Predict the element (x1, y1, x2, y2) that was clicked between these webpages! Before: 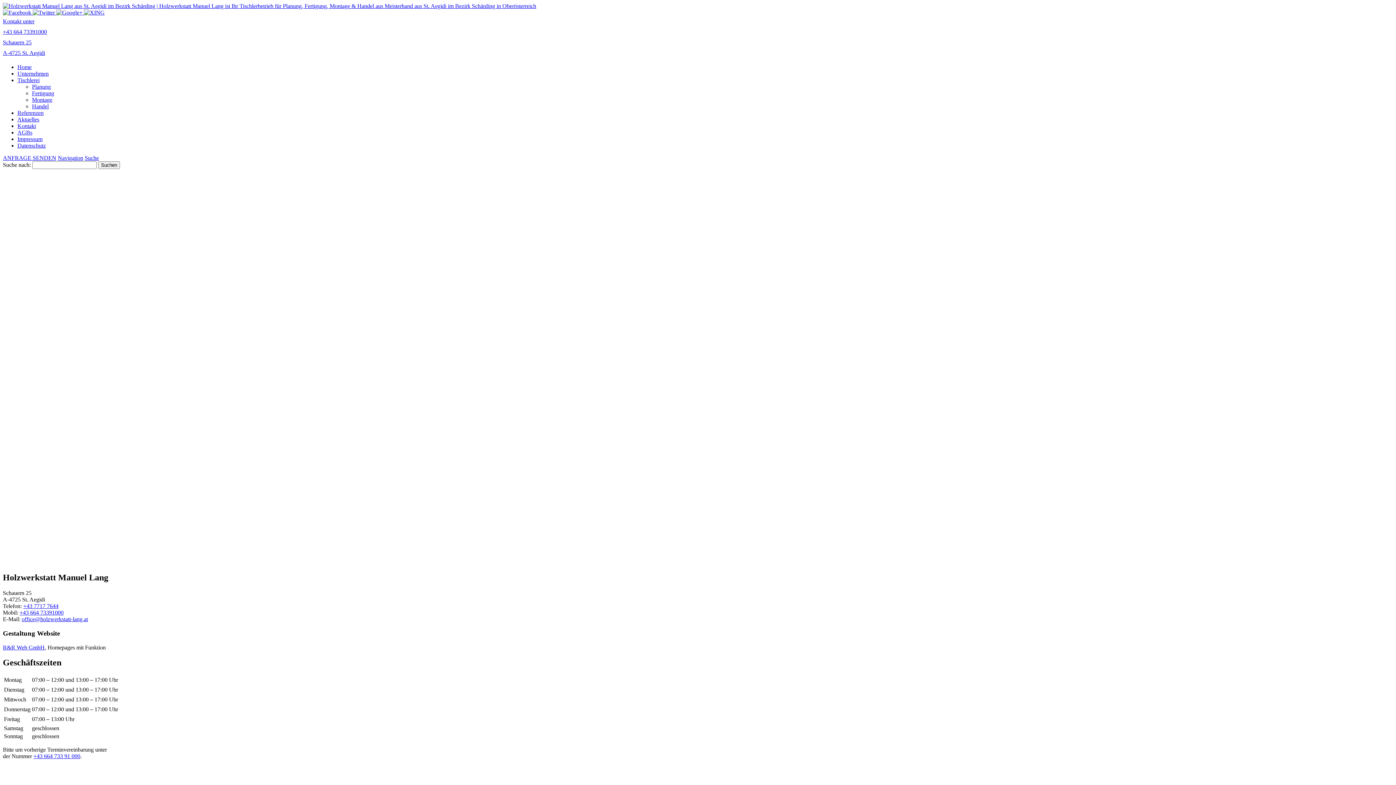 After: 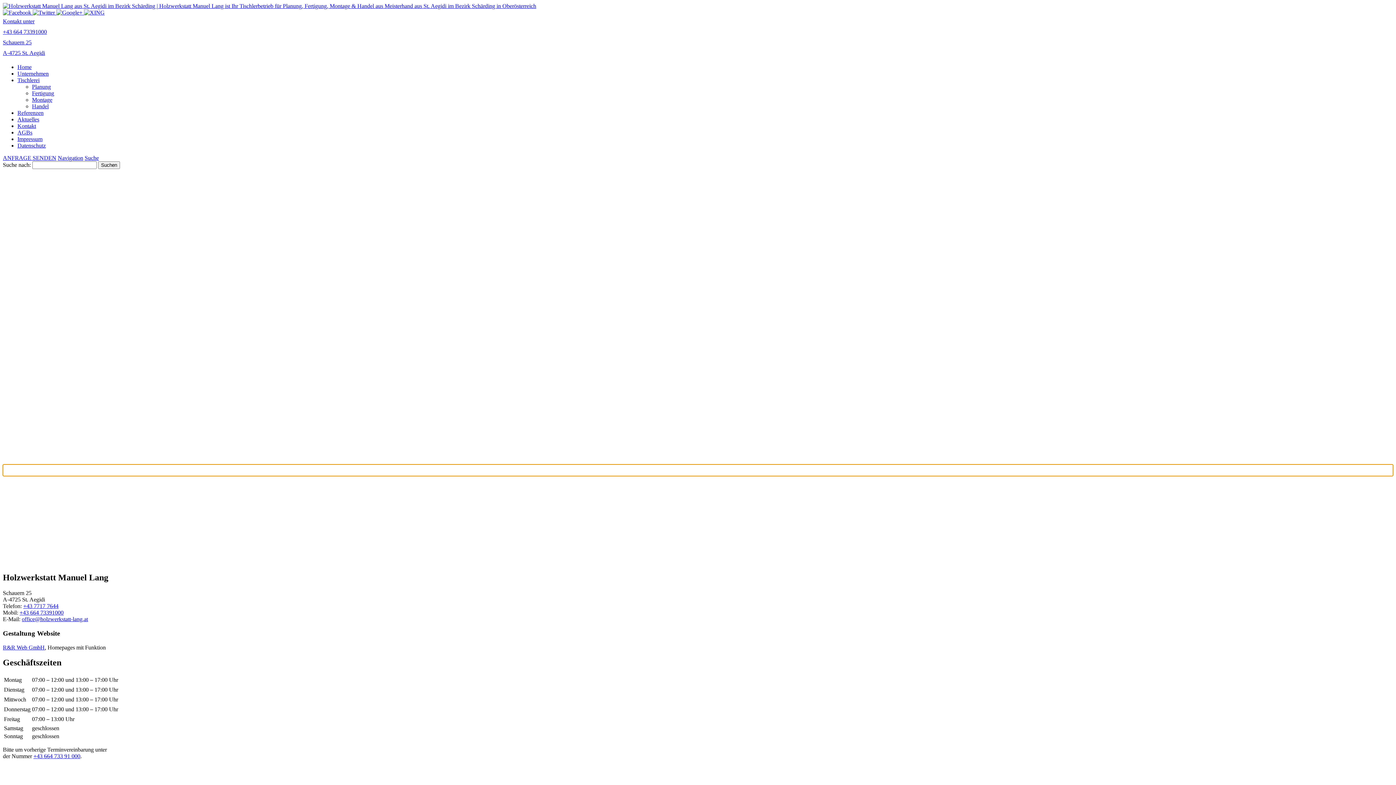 Action: label: next arrow bbox: (2, 464, 1393, 476)